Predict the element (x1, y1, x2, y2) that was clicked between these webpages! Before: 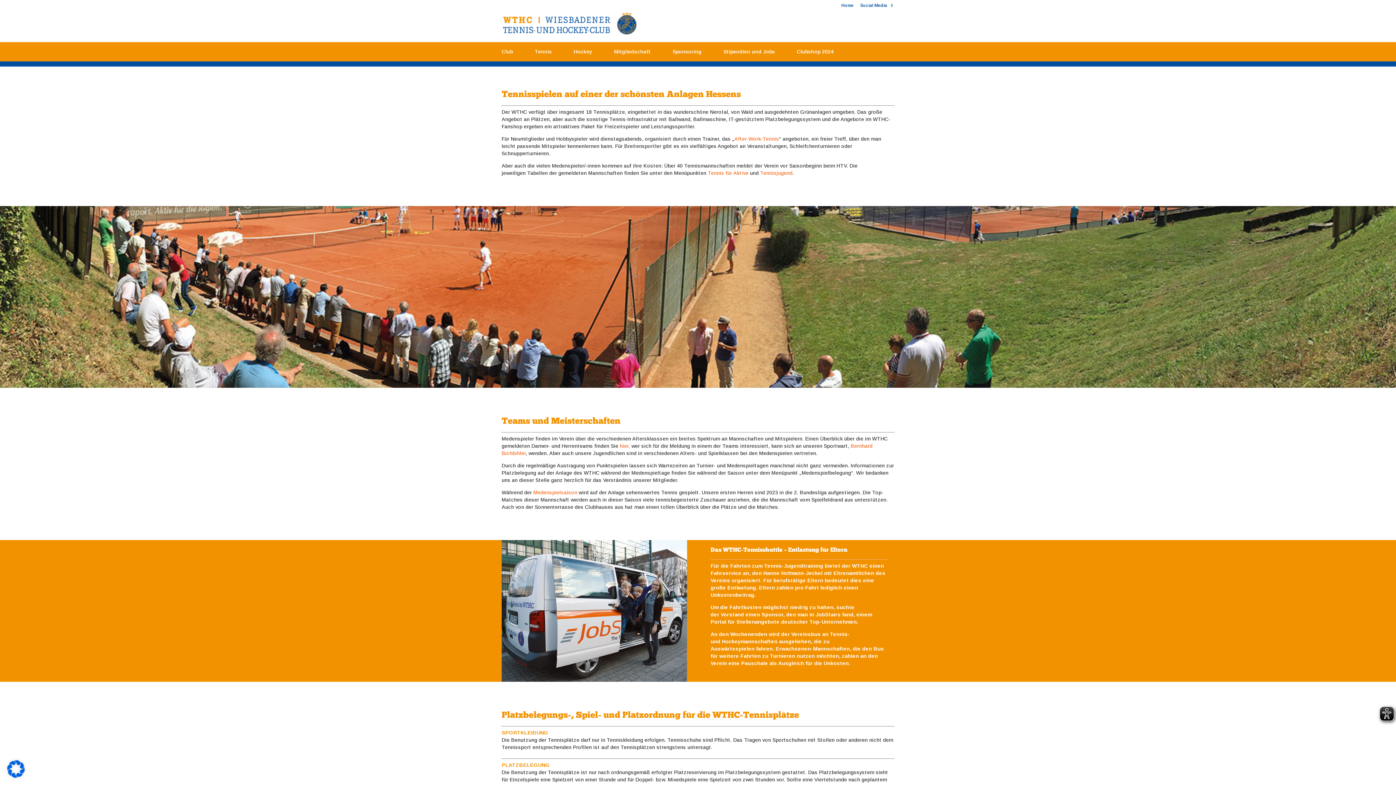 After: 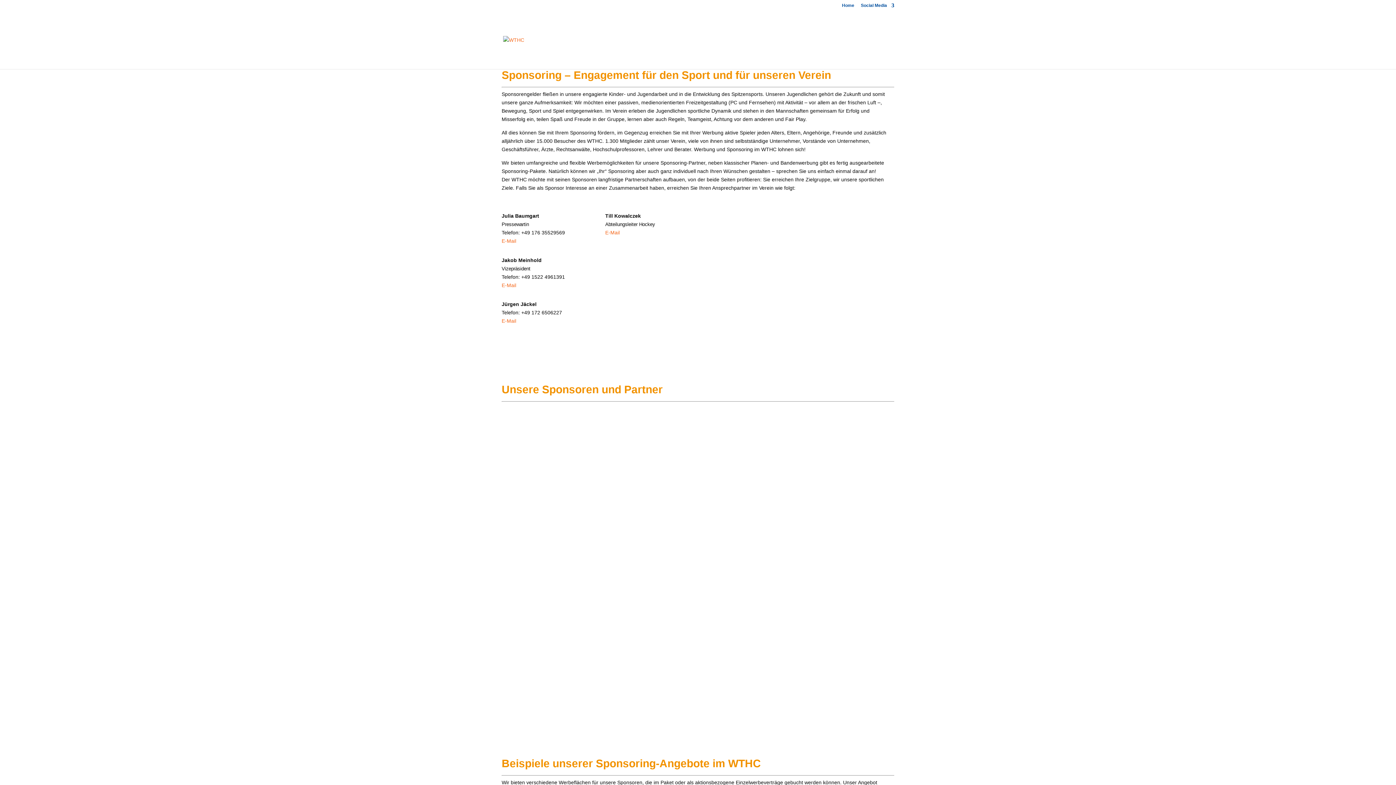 Action: bbox: (672, 49, 709, 61) label: Sponsoring